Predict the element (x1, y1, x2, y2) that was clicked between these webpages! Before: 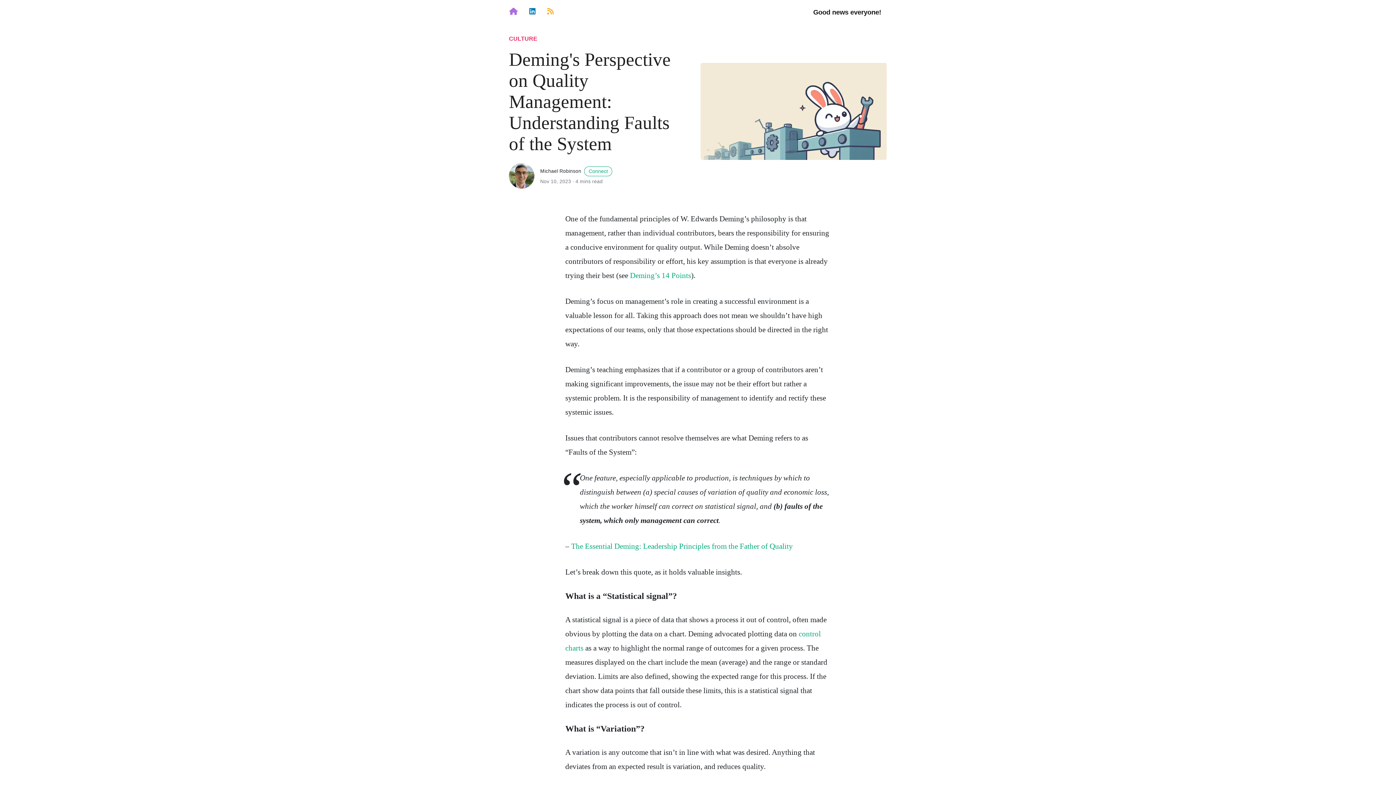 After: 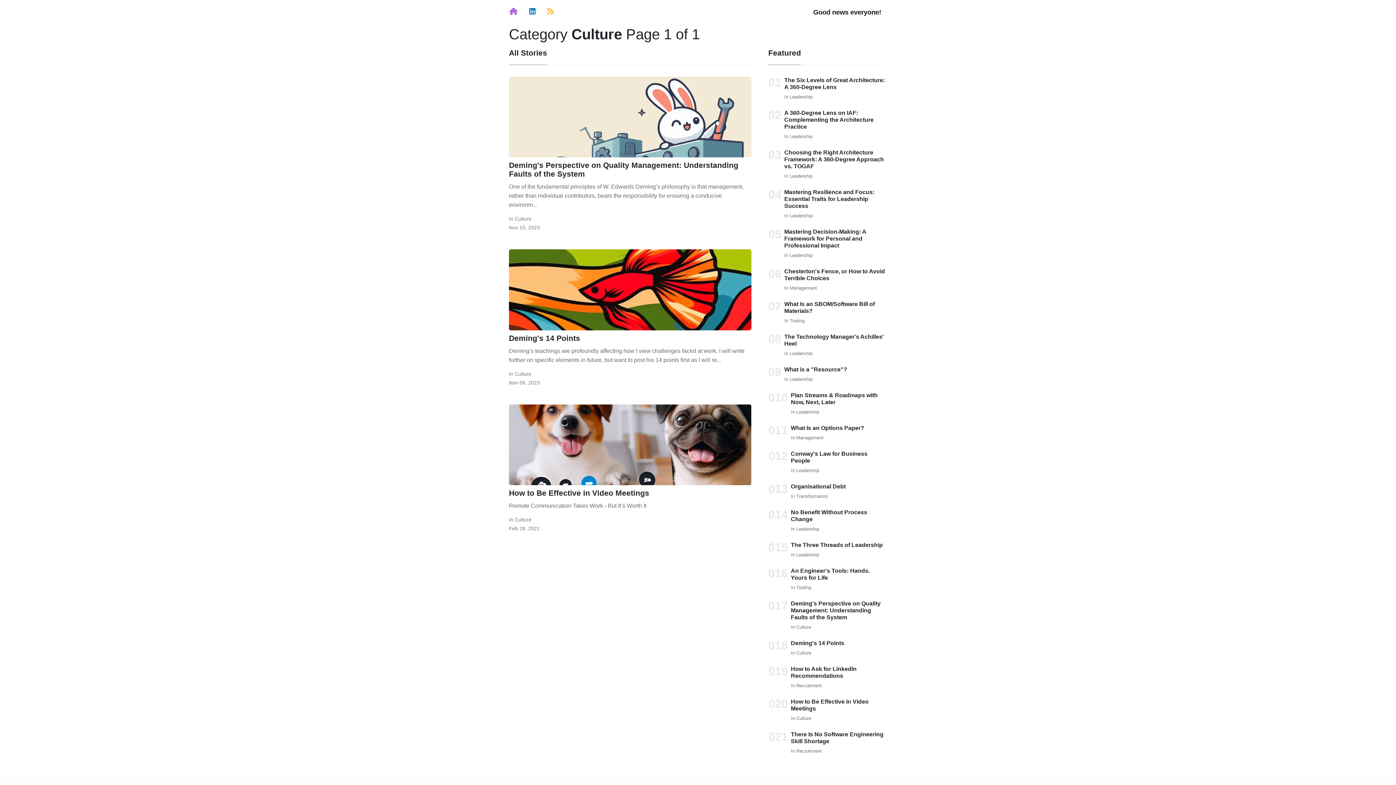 Action: label: CULTURE bbox: (509, 35, 537, 41)